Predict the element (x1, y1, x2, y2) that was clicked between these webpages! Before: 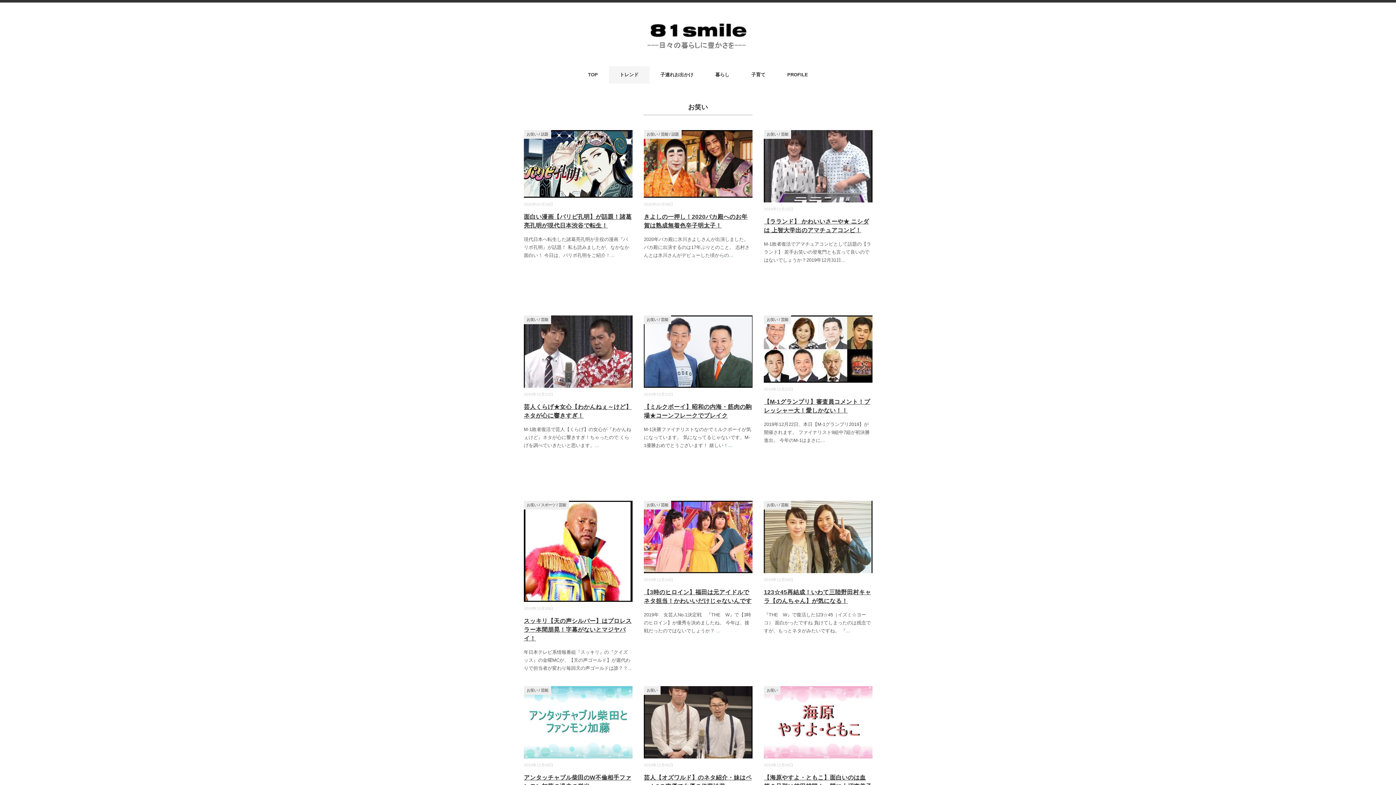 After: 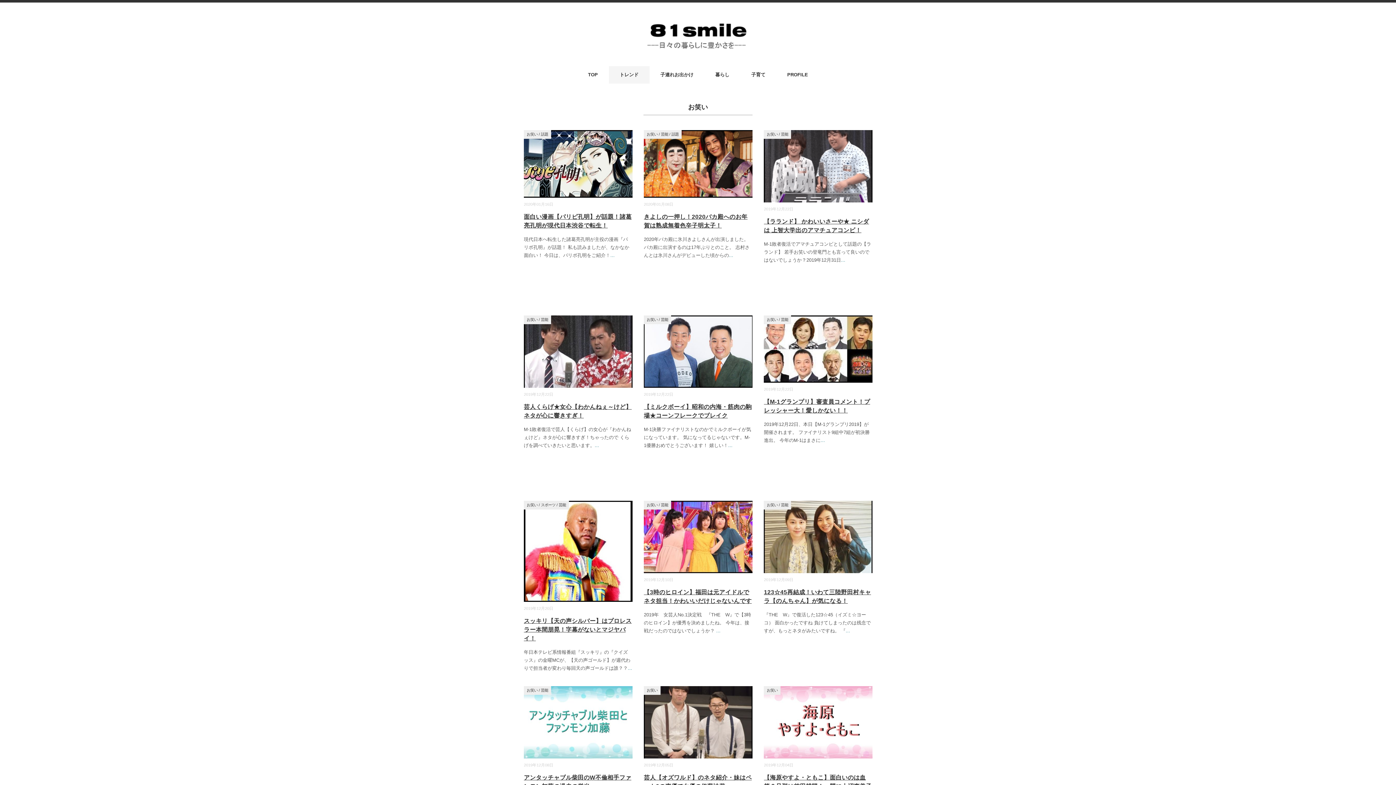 Action: bbox: (526, 132, 537, 136) label: お笑い